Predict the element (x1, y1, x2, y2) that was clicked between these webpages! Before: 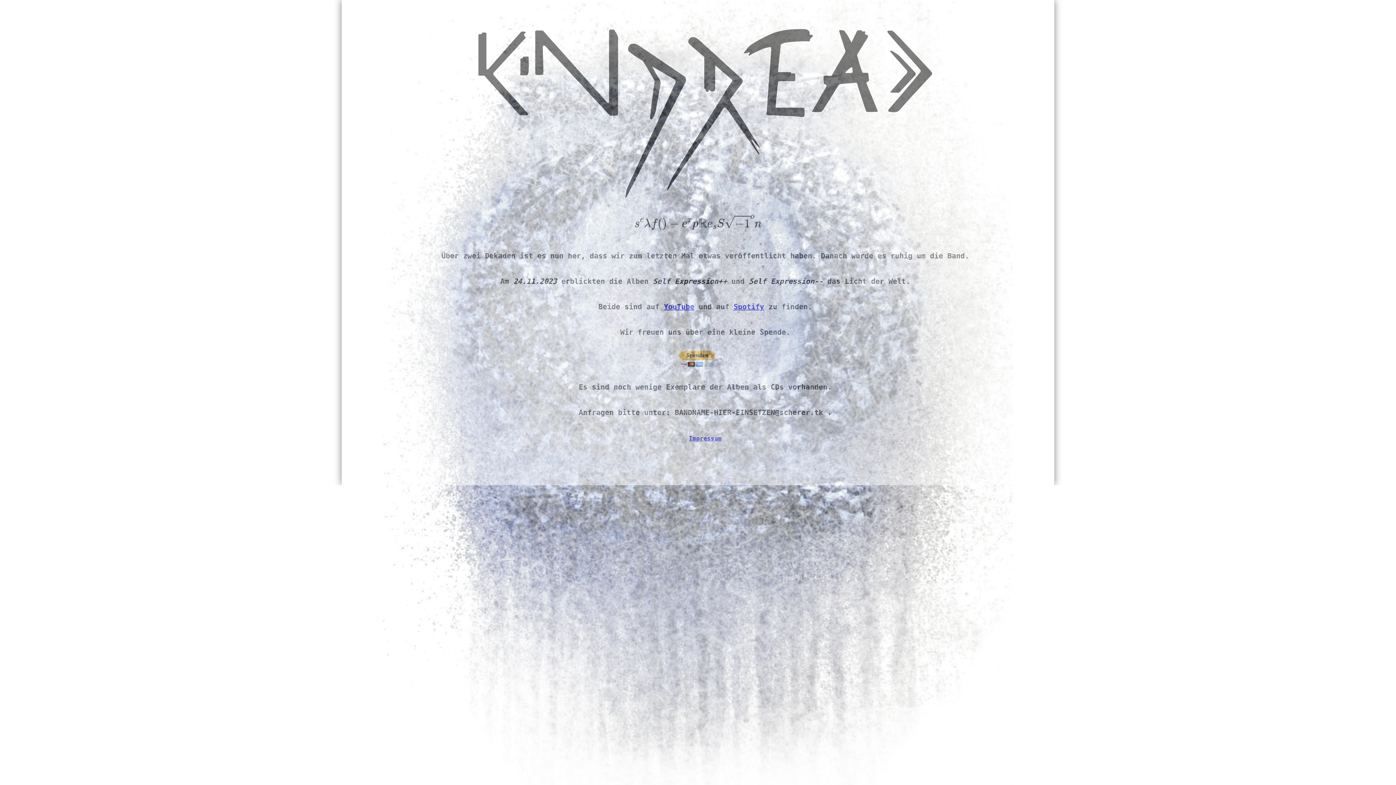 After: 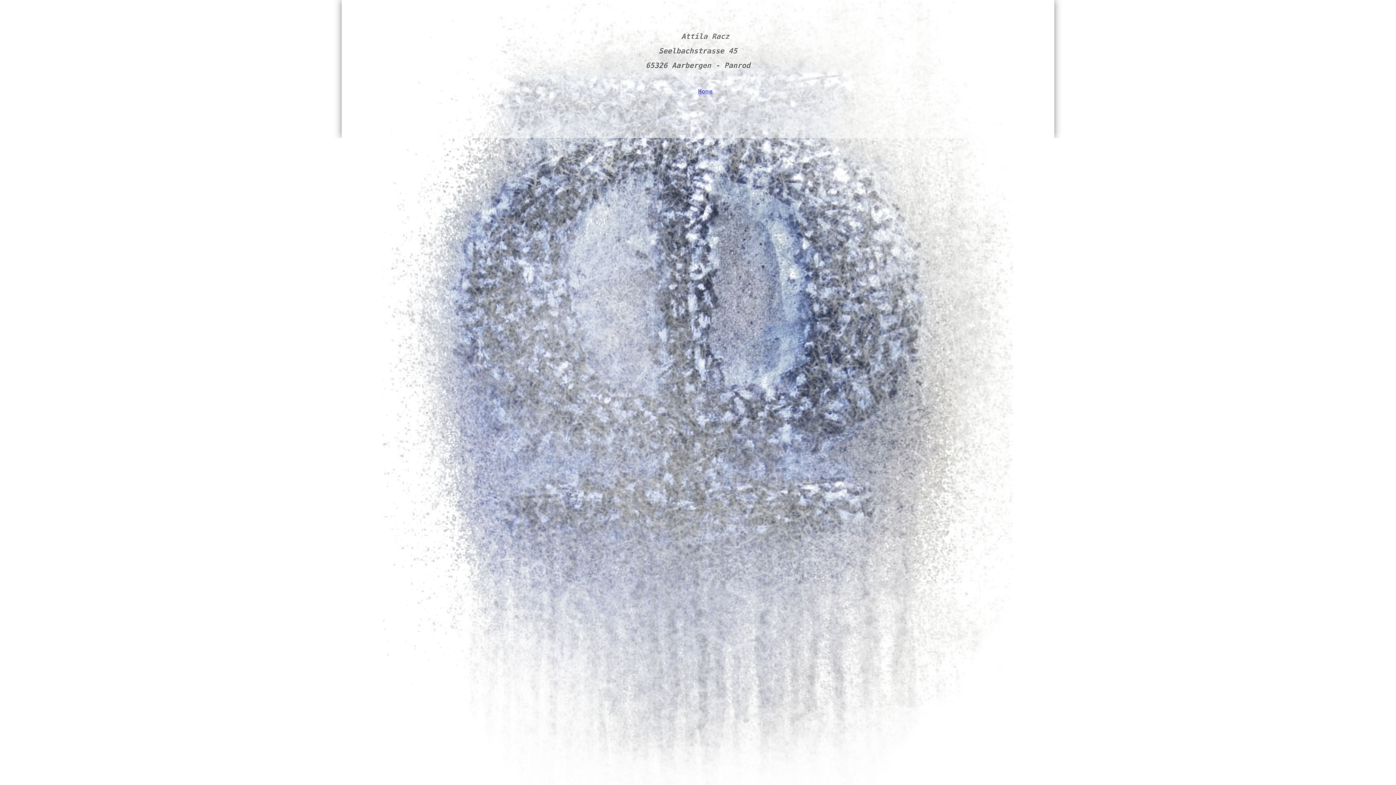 Action: bbox: (689, 435, 721, 442) label: Impressum